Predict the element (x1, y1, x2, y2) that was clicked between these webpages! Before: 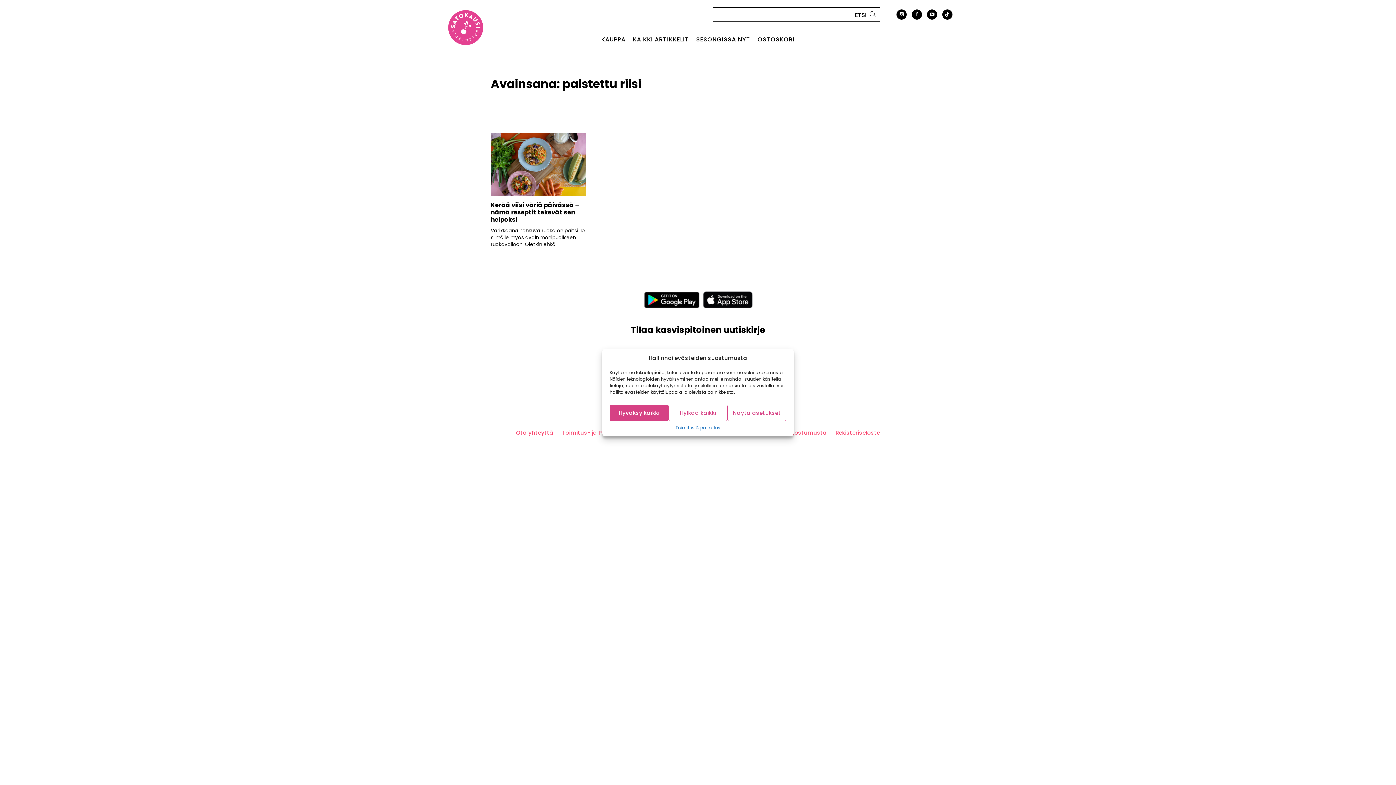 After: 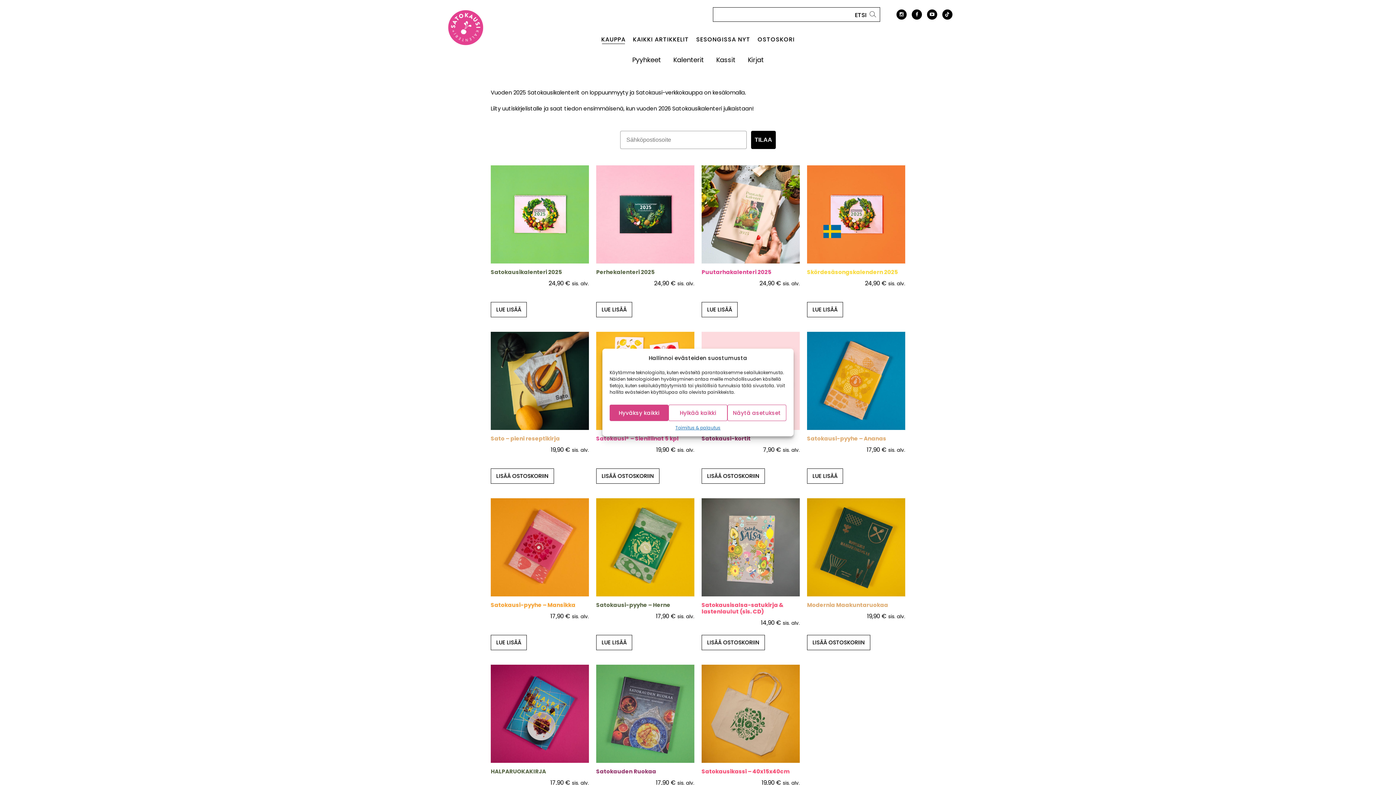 Action: label: KAUPPA bbox: (598, 35, 628, 44)